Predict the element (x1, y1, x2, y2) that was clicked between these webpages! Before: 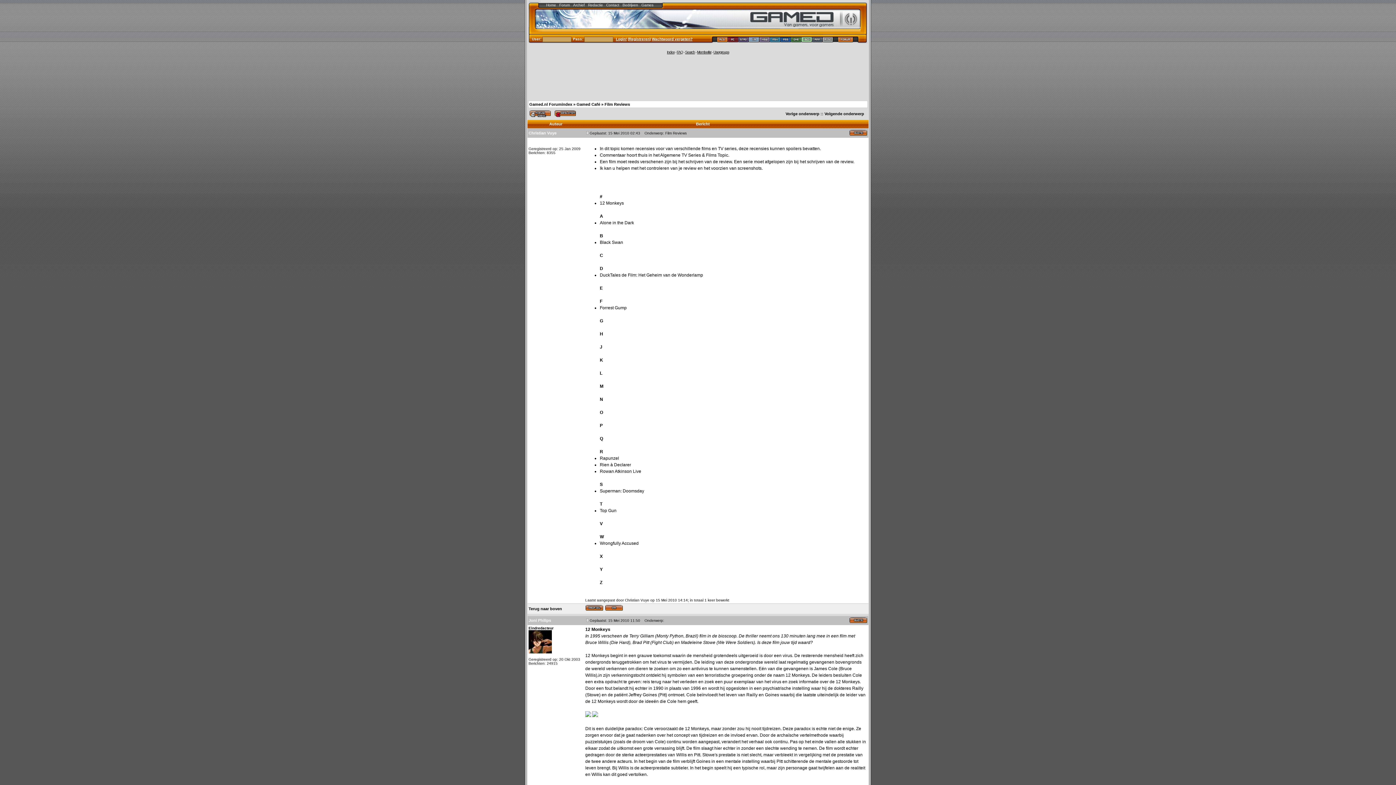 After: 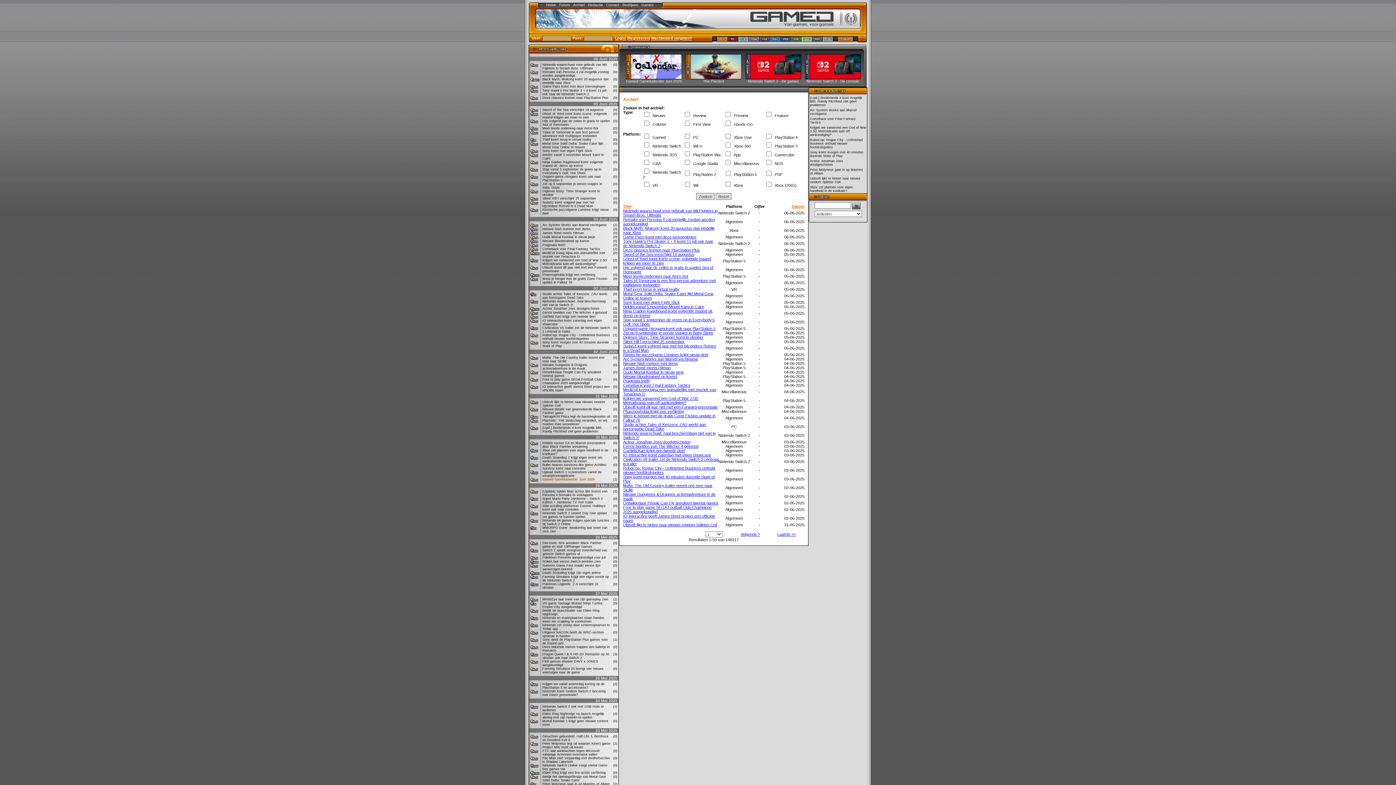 Action: bbox: (573, 3, 584, 7) label: Archief